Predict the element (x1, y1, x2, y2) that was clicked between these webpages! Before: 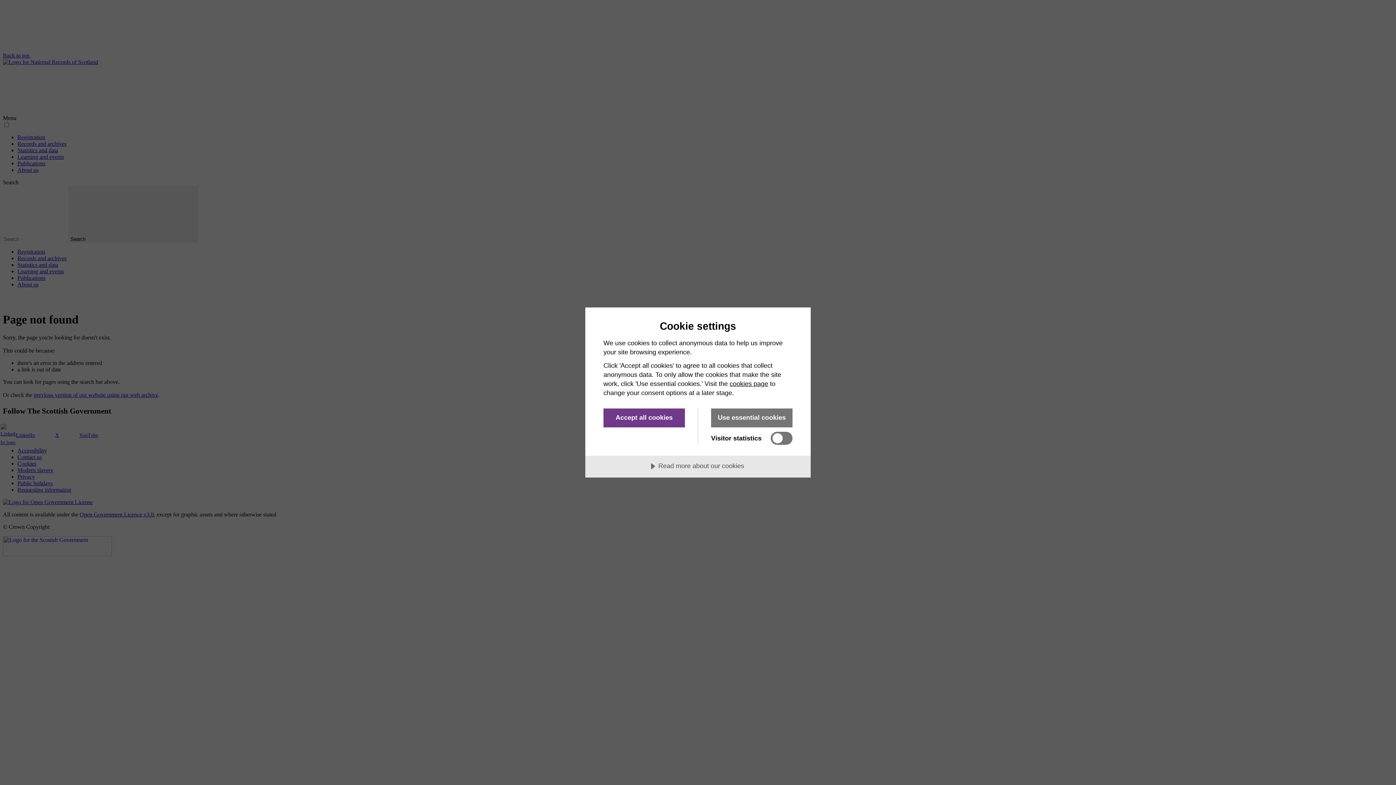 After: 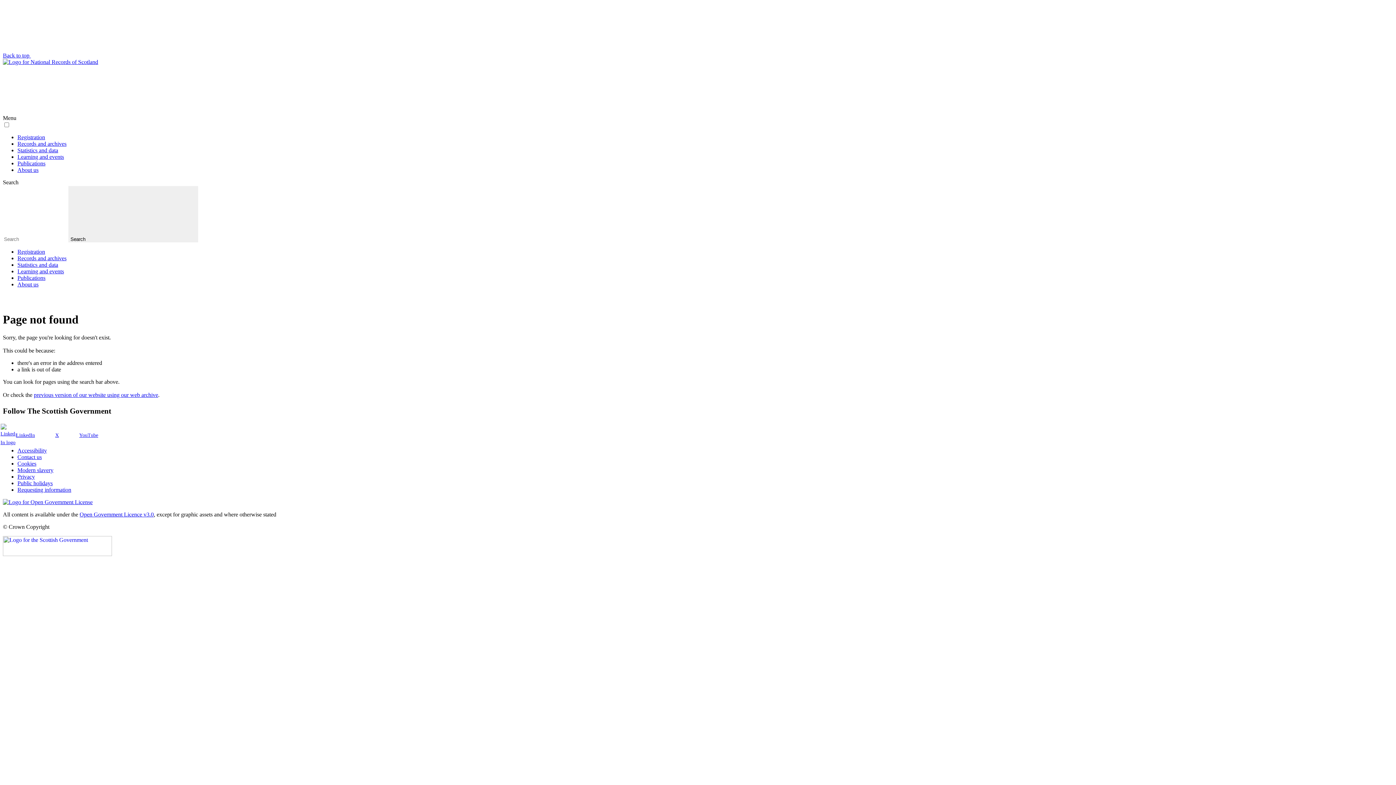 Action: label: Use essential cookies bbox: (711, 408, 792, 427)